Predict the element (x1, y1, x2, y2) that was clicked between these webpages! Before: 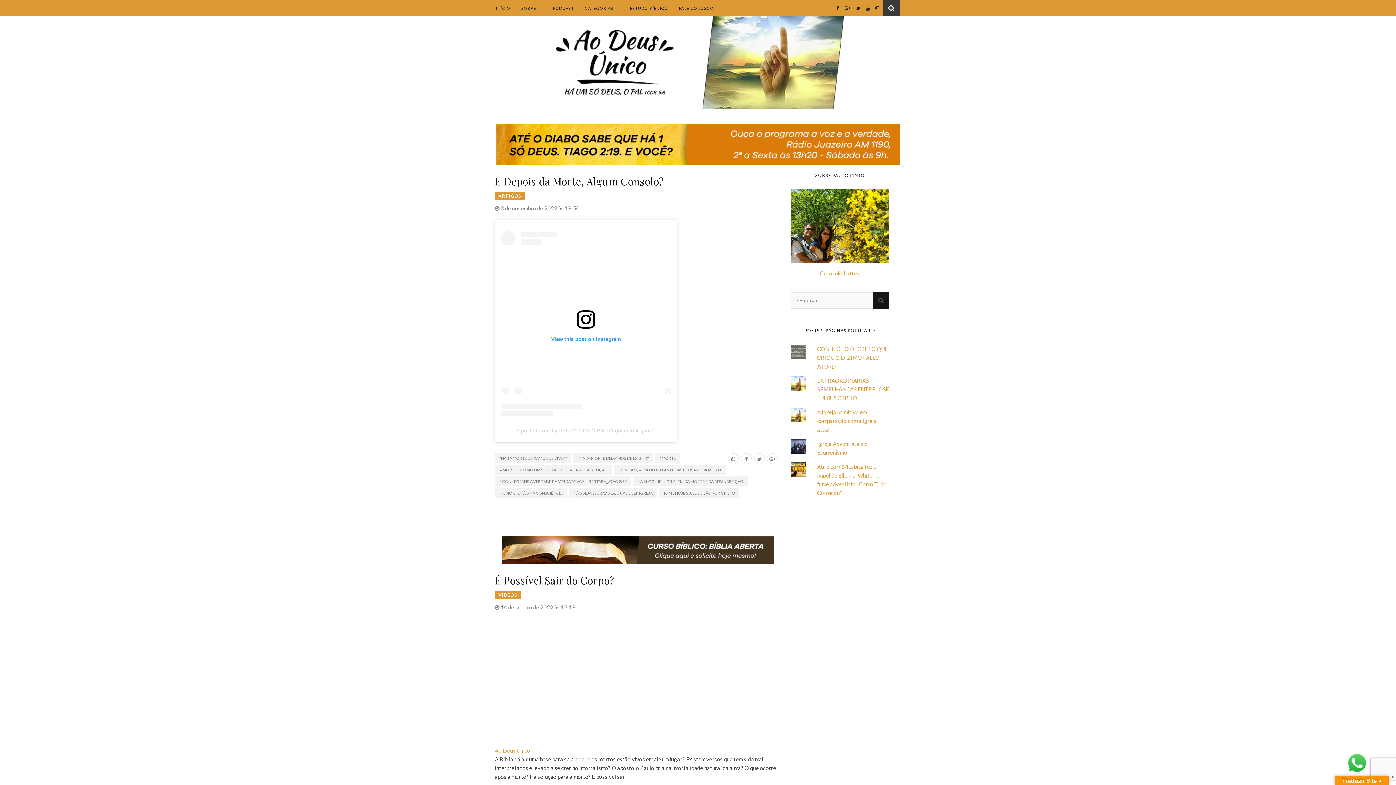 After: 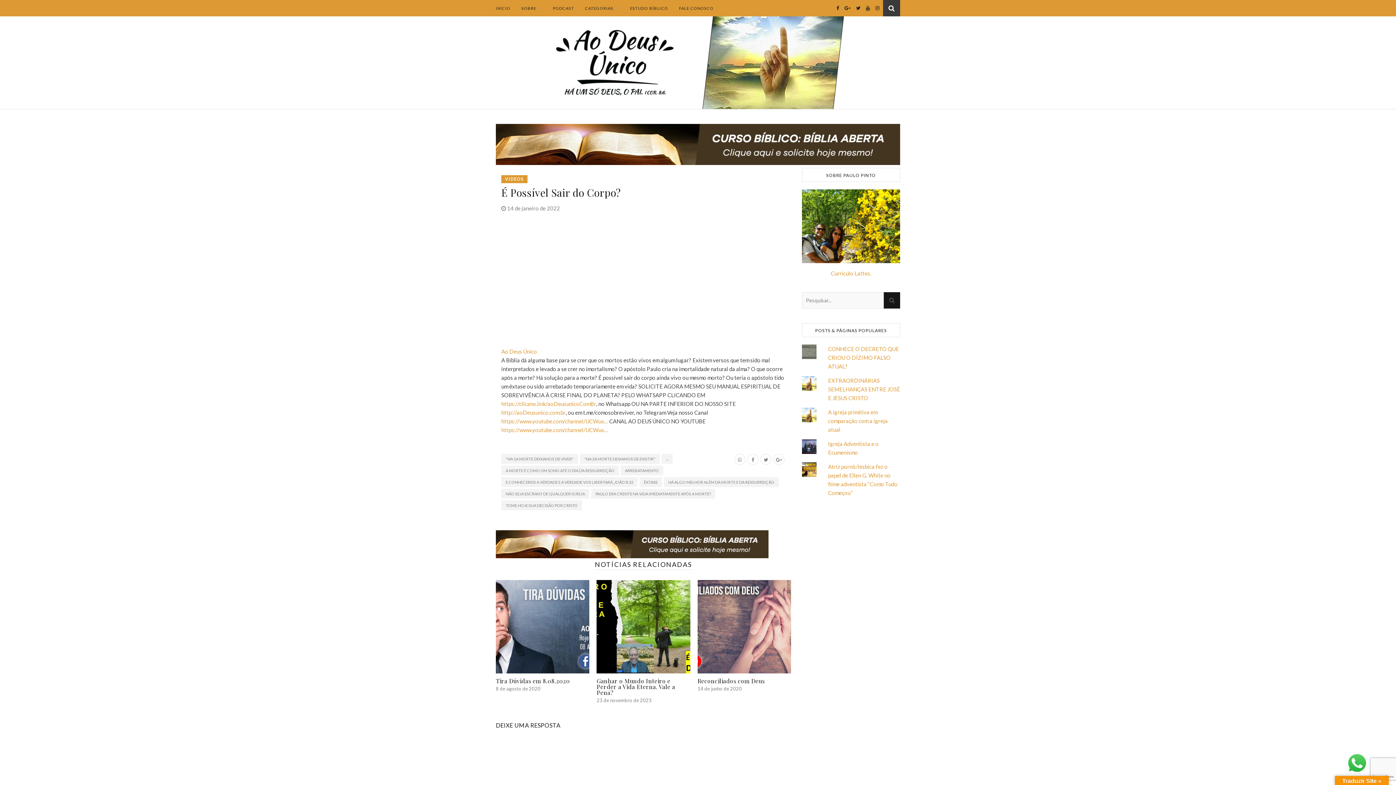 Action: bbox: (494, 573, 614, 587) label: É Possível Sair do Corpo?